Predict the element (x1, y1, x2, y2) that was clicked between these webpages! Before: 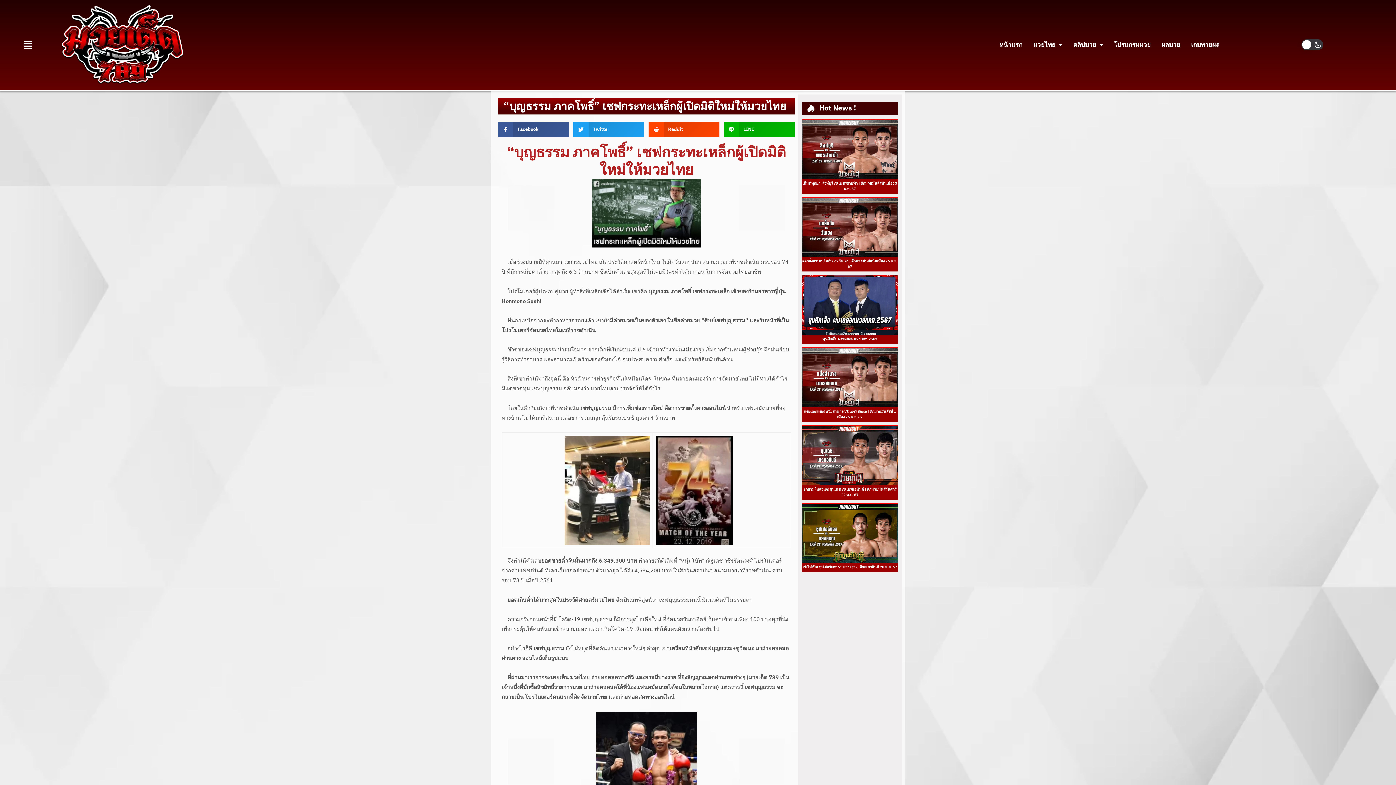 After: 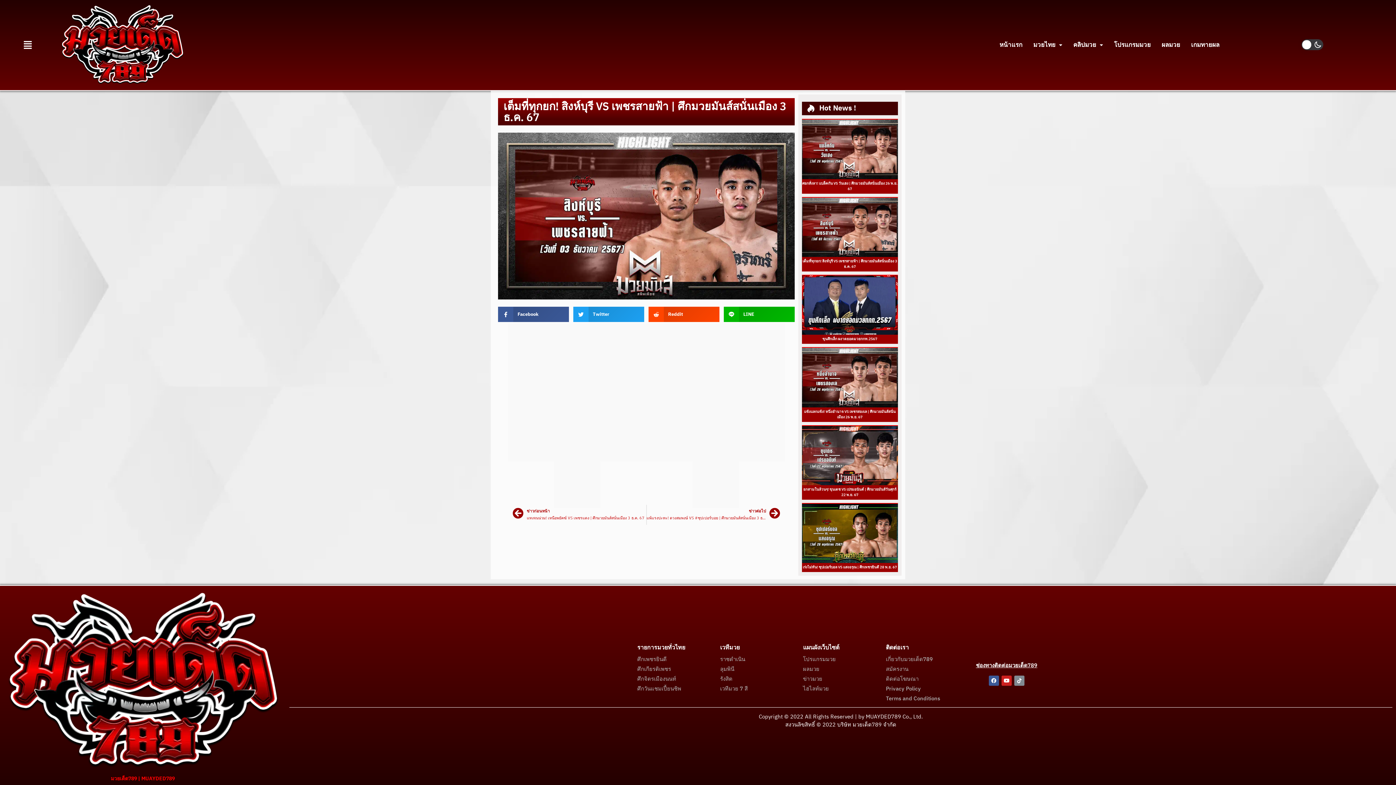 Action: bbox: (802, 180, 897, 191) label: เต็มที่ทุกยก! สิงห์บุรี VS เพชรสายฟ้า | ศึกมวยมันส์สนั่นเมือง 3 ธ.ค. 67